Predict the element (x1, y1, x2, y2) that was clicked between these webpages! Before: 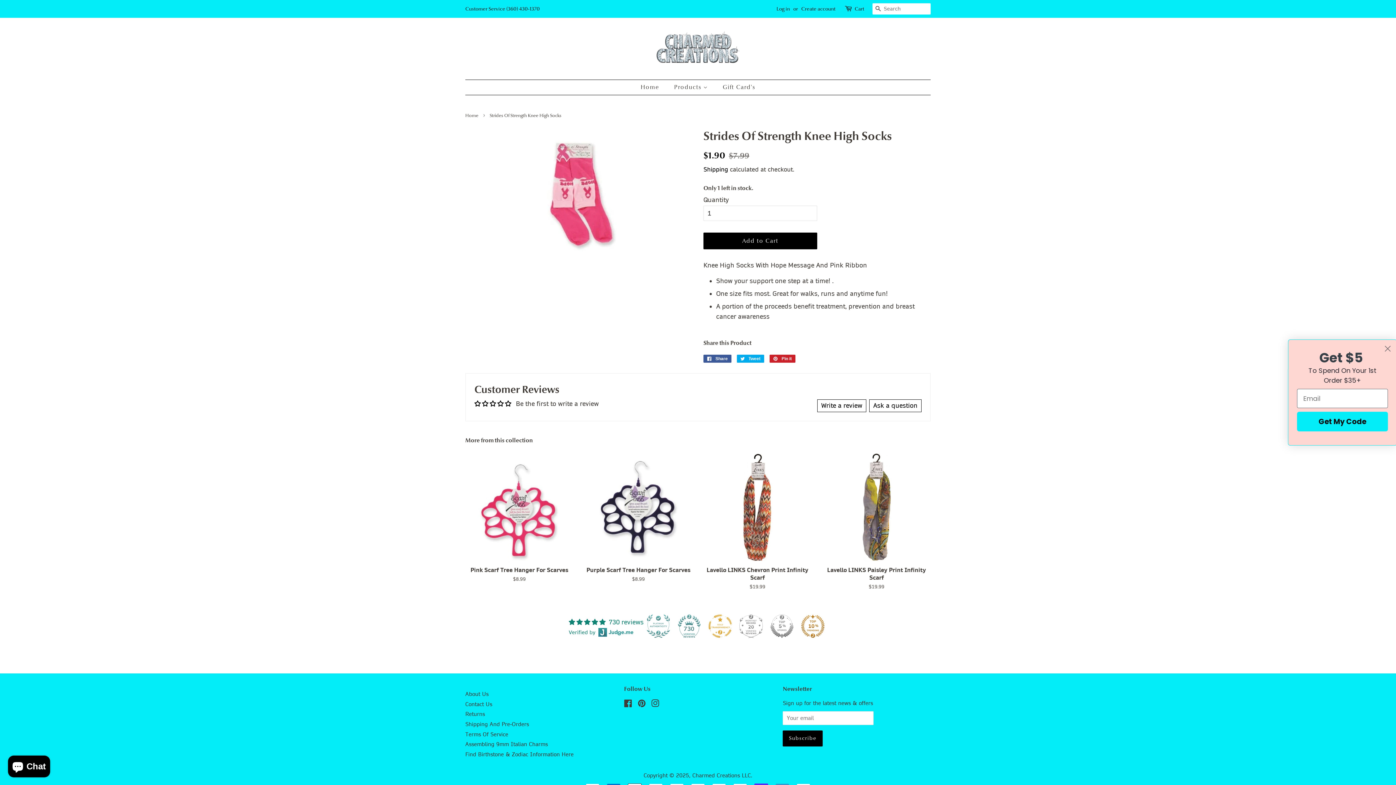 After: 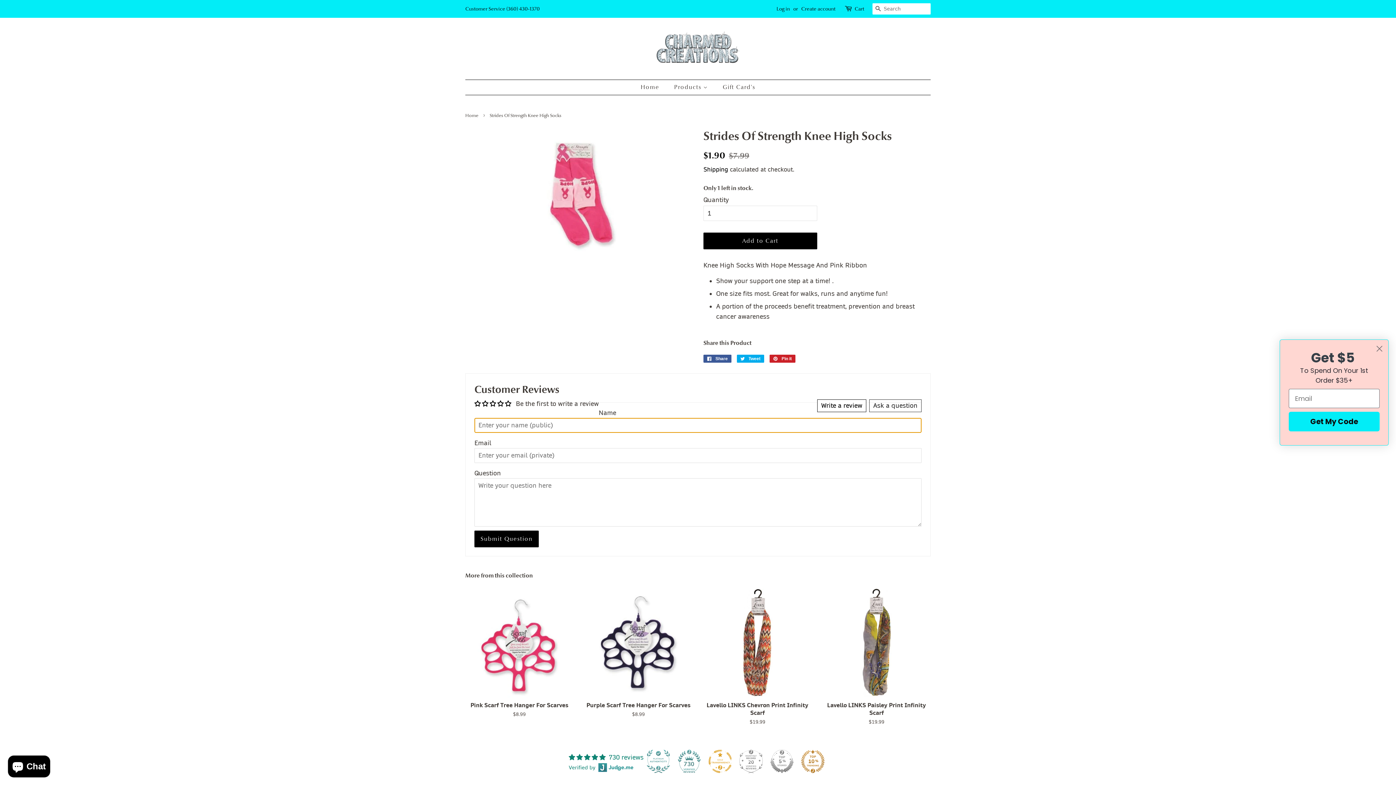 Action: bbox: (869, 399, 921, 412) label: Ask a question